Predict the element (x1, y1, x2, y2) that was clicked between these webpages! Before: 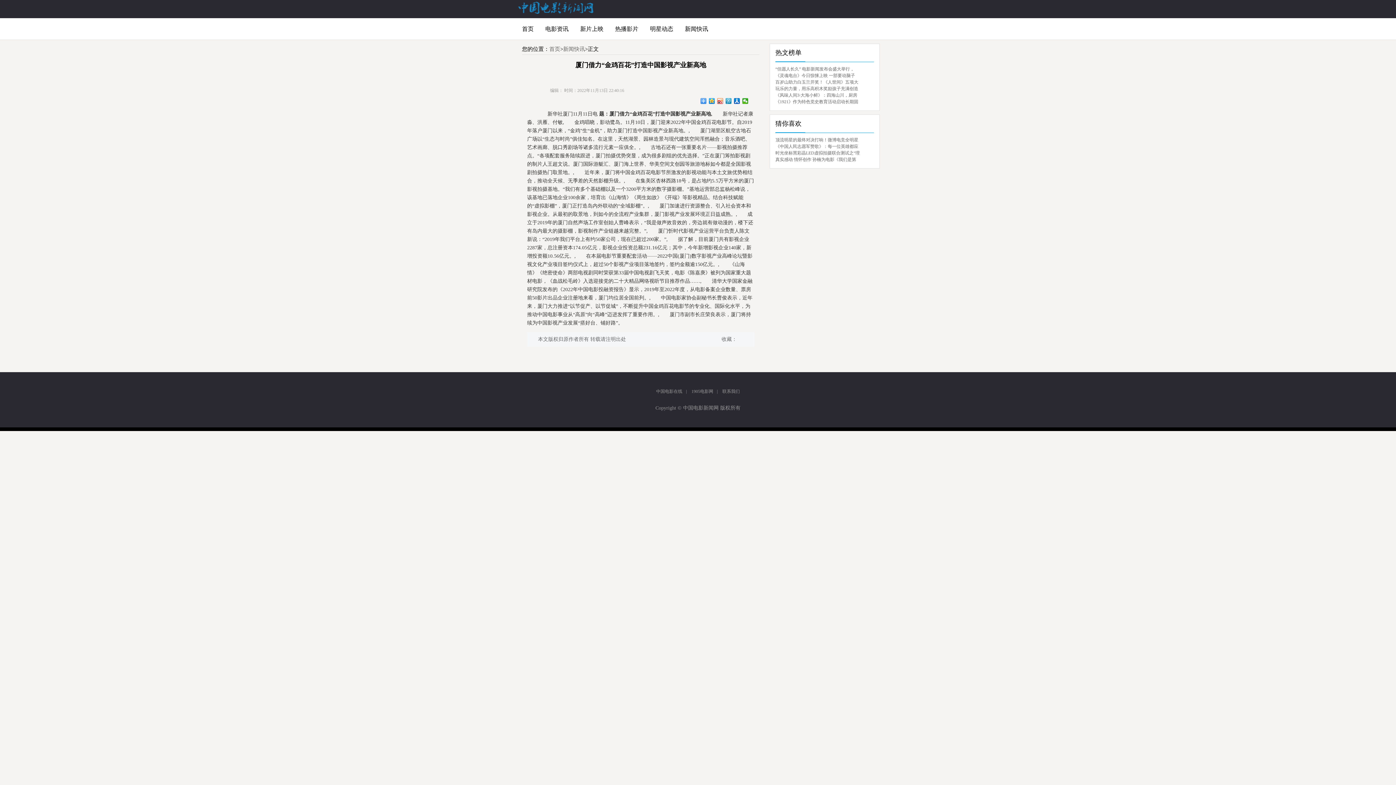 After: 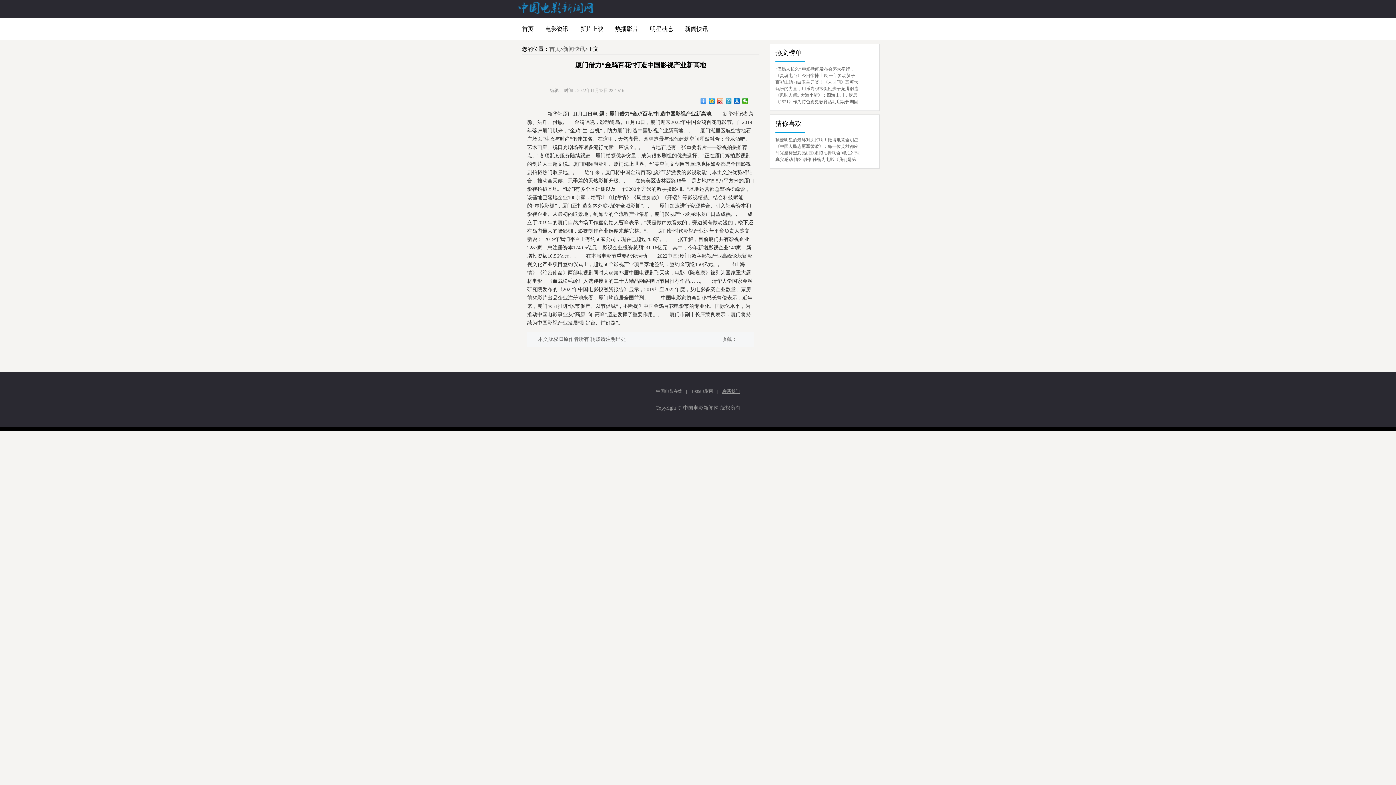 Action: bbox: (718, 389, 743, 394) label: 联系我们